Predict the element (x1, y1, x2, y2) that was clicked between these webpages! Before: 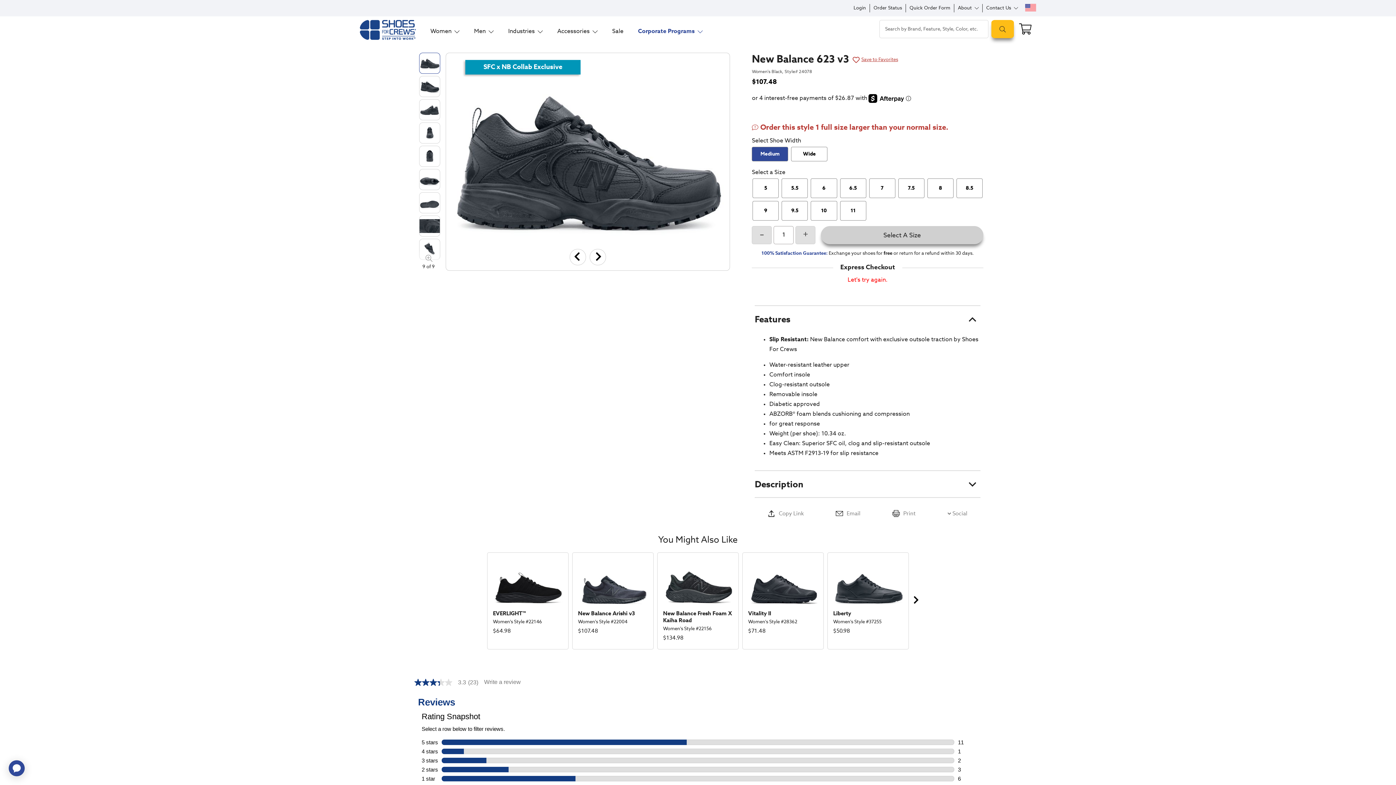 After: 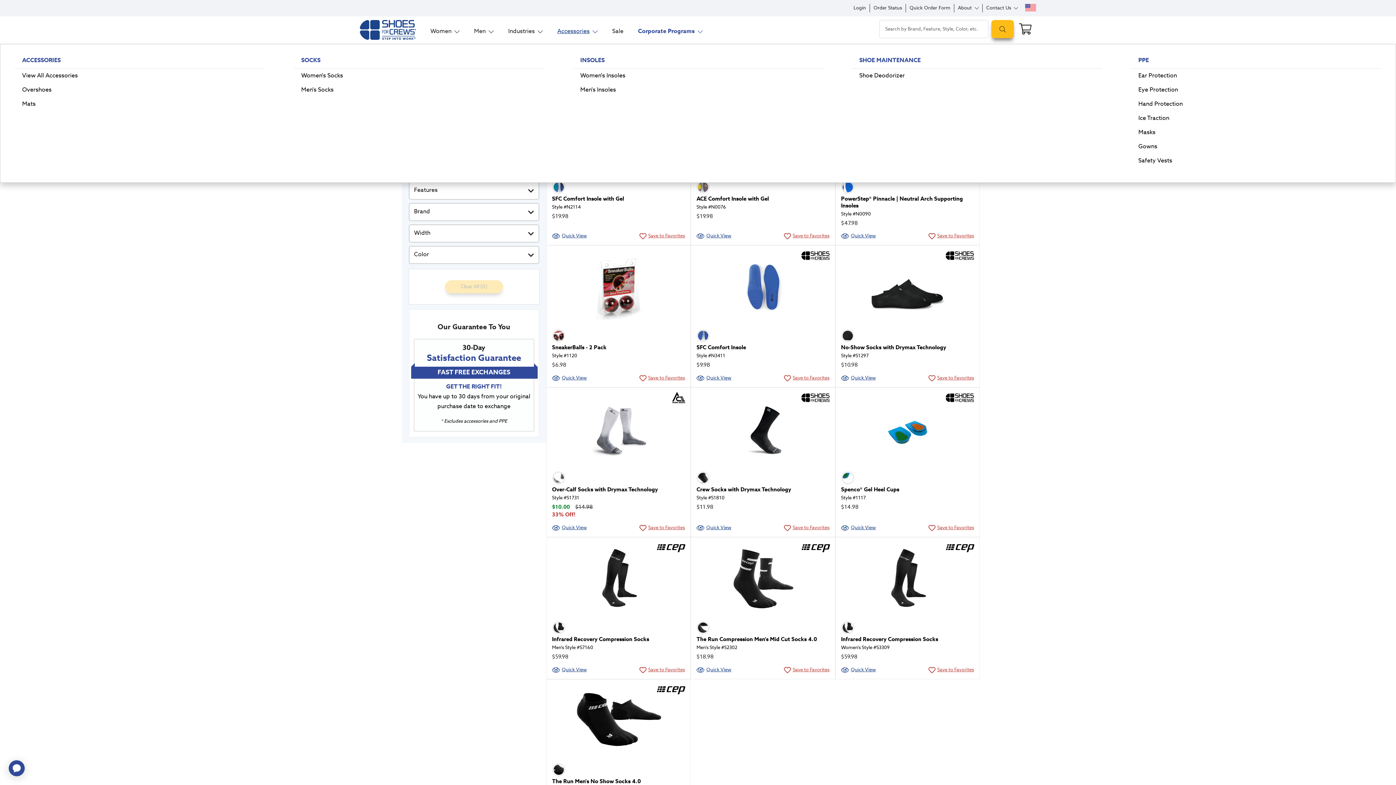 Action: label: Accessories bbox: (557, 28, 597, 34)